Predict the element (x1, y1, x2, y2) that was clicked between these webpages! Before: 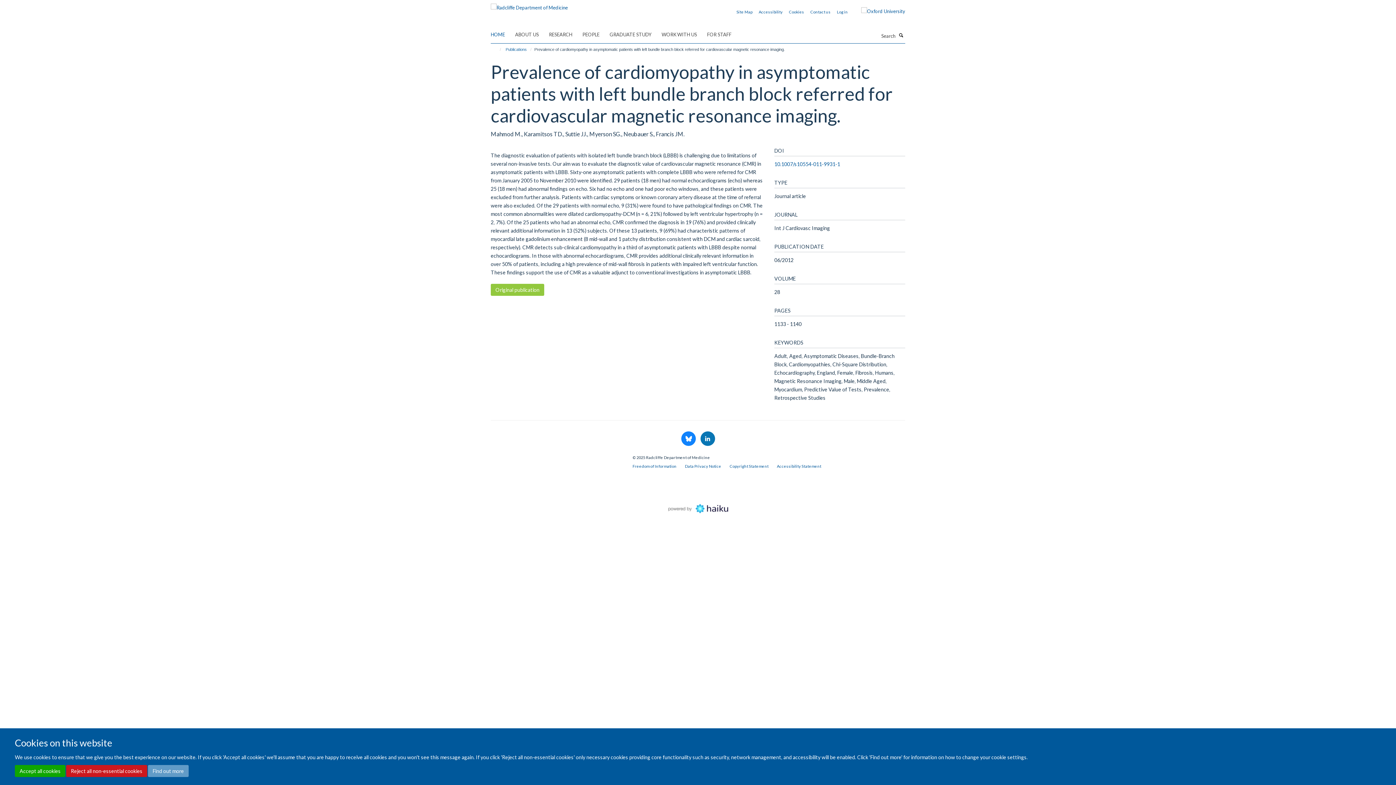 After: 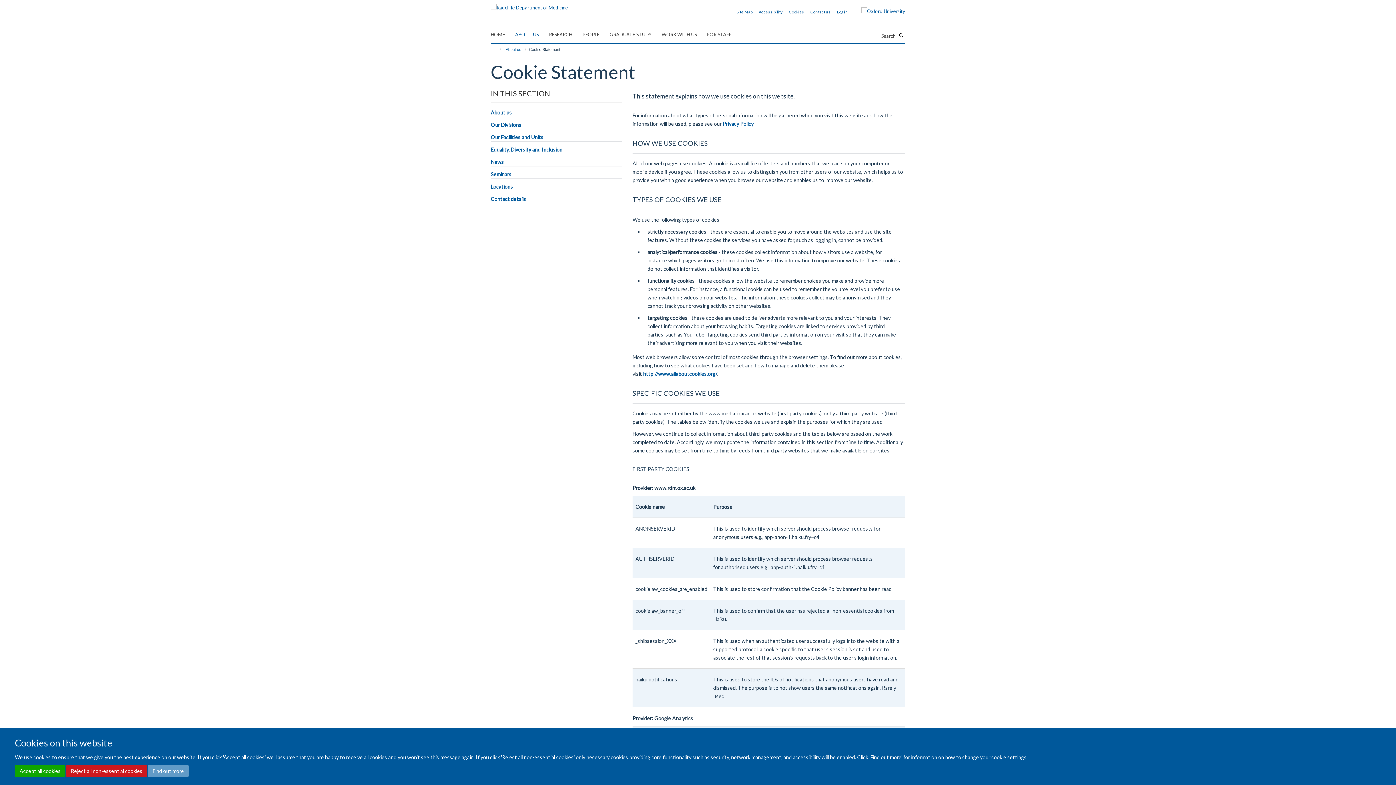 Action: label: Find out more bbox: (148, 765, 188, 777)